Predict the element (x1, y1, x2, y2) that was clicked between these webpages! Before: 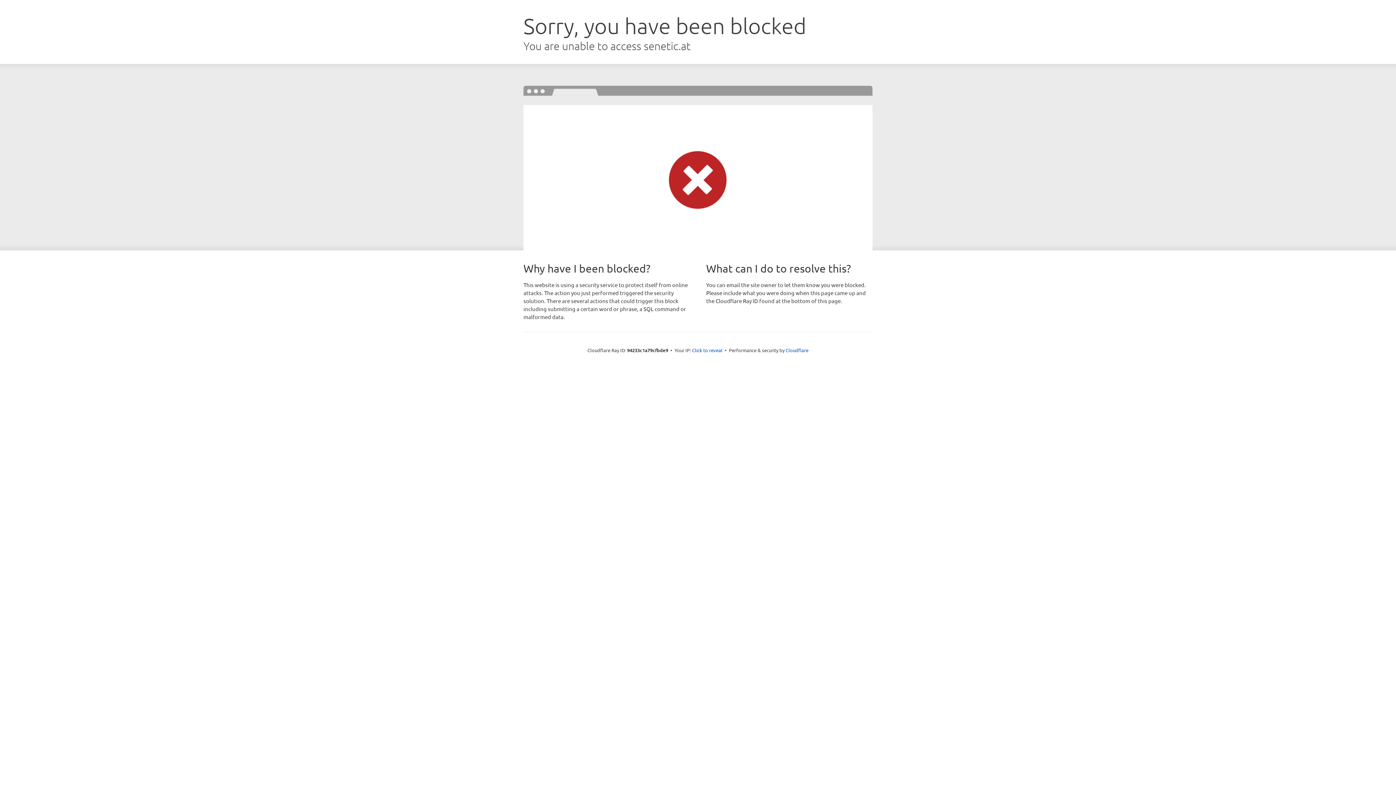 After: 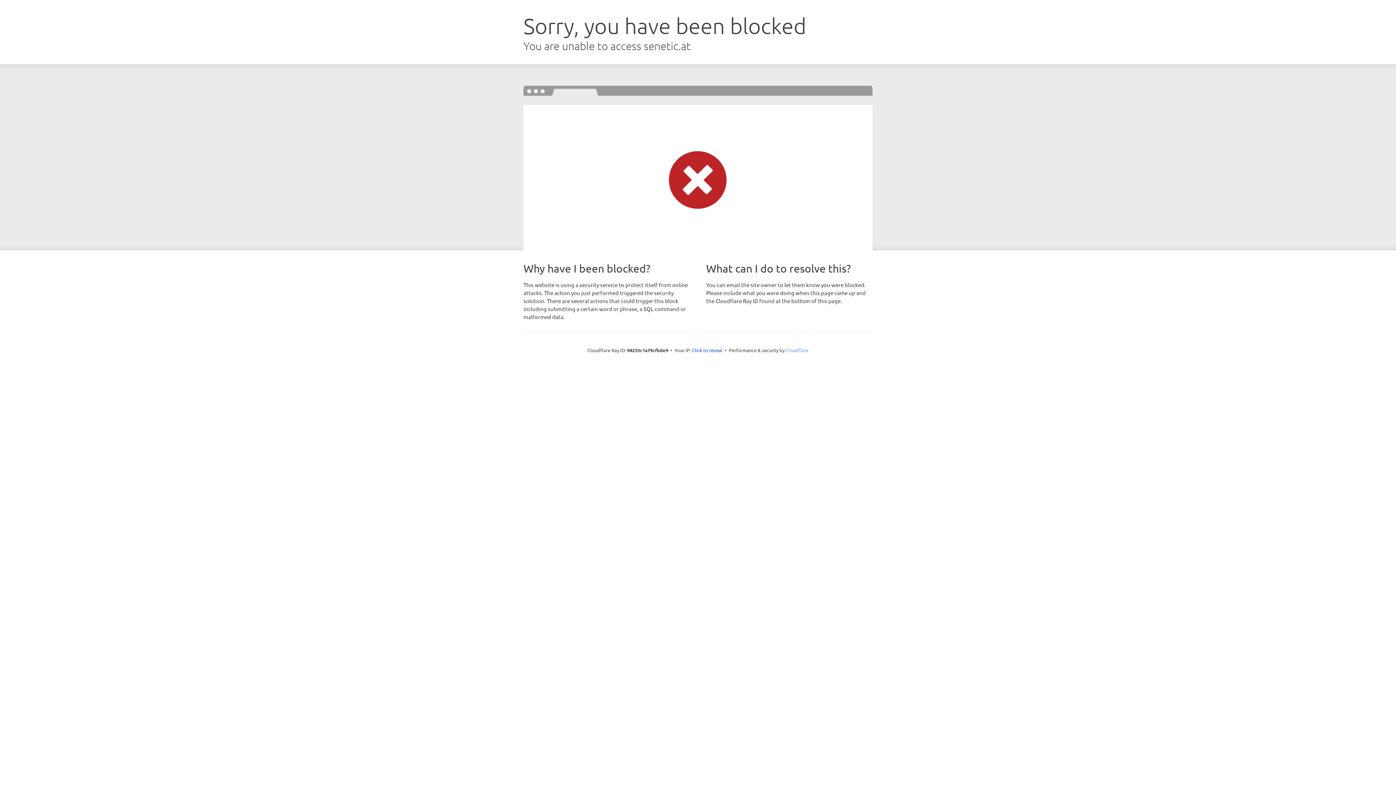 Action: bbox: (785, 347, 808, 353) label: Cloudflare